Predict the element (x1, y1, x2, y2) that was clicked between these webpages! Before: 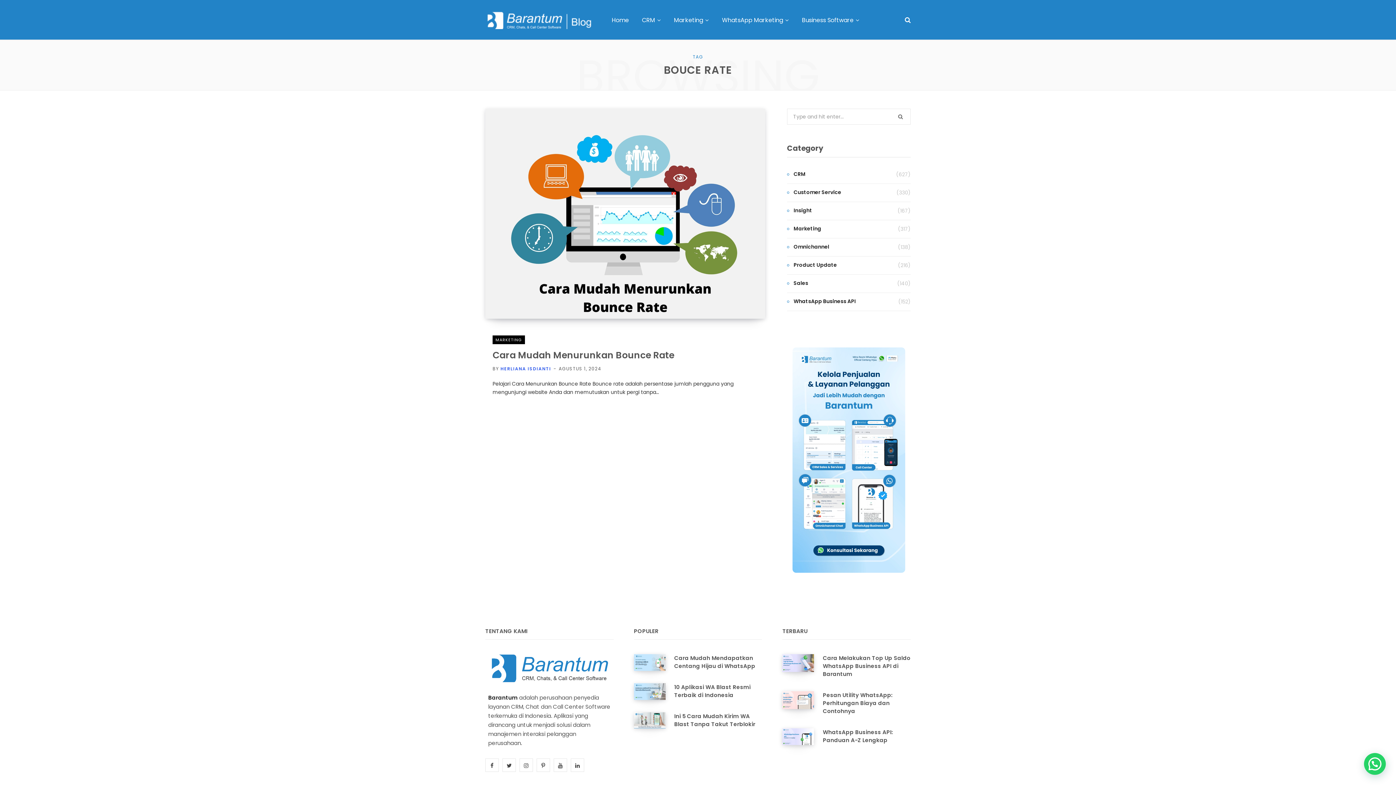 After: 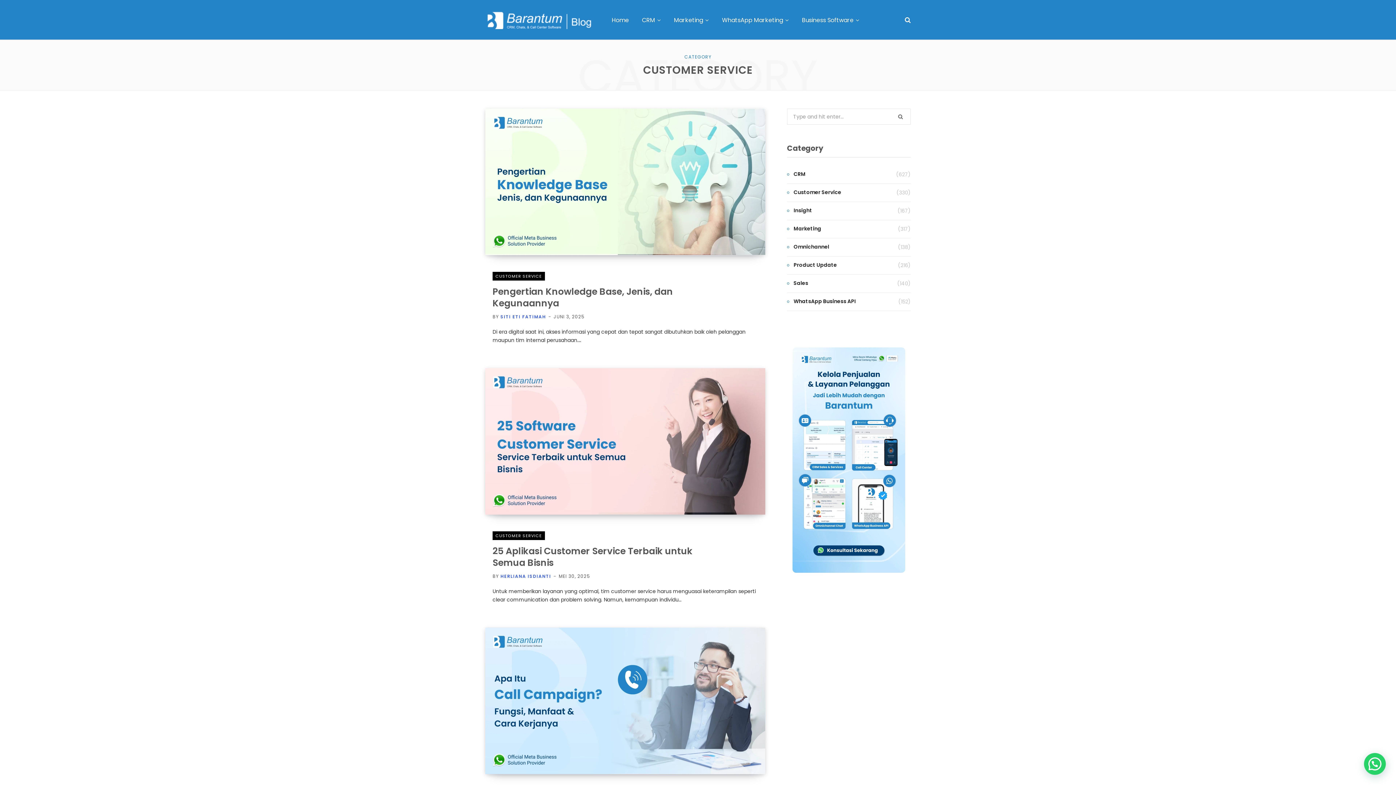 Action: bbox: (787, 188, 841, 197) label: Customer Service